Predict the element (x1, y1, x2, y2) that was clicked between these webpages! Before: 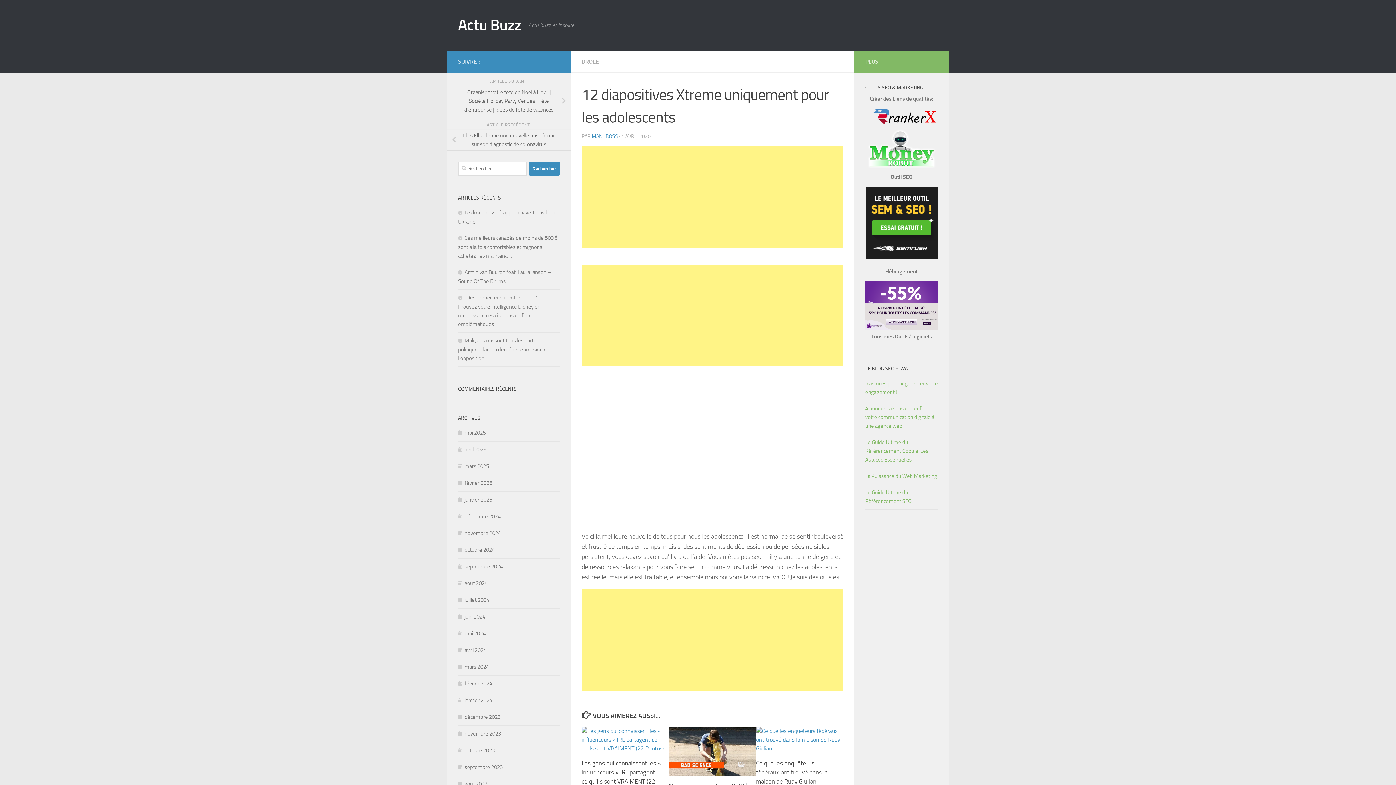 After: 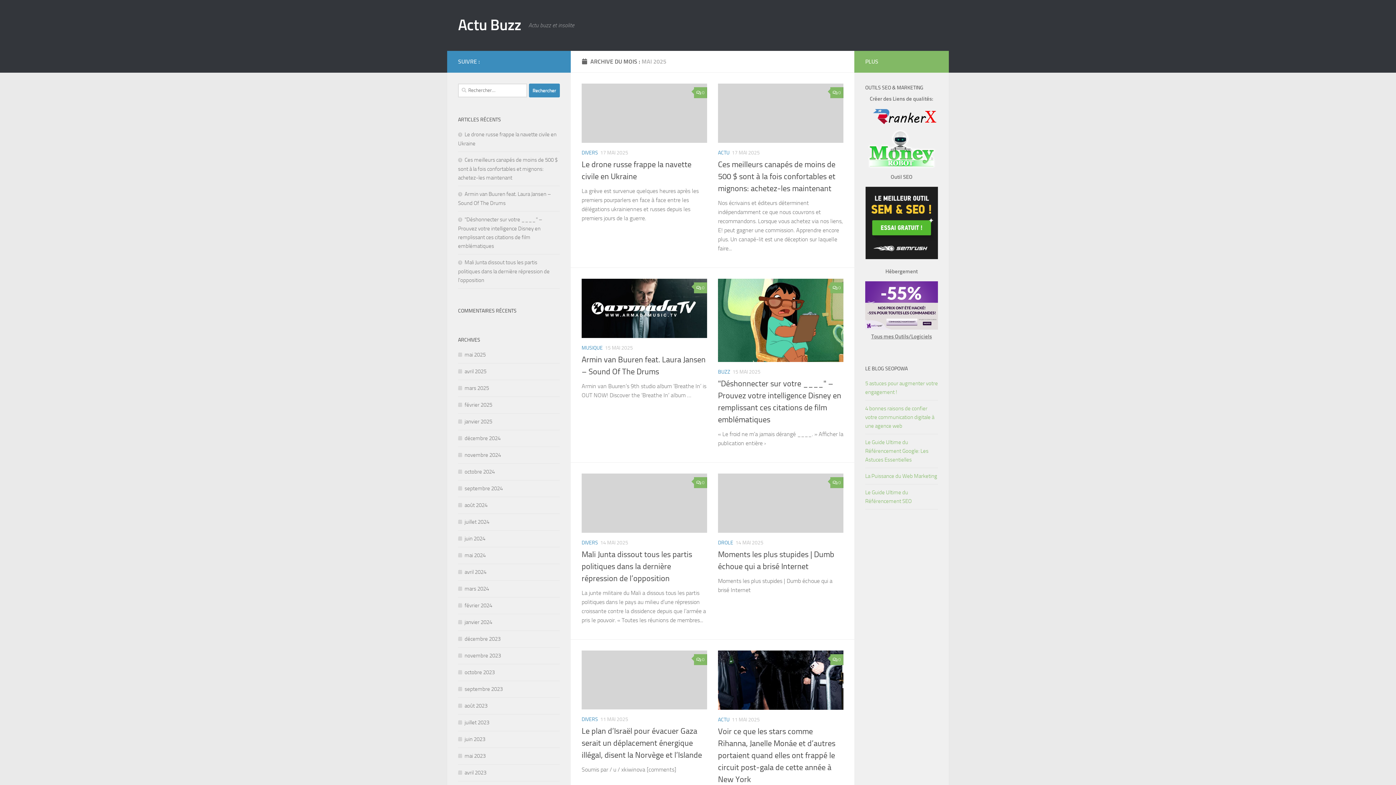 Action: bbox: (458, 429, 485, 436) label: mai 2025